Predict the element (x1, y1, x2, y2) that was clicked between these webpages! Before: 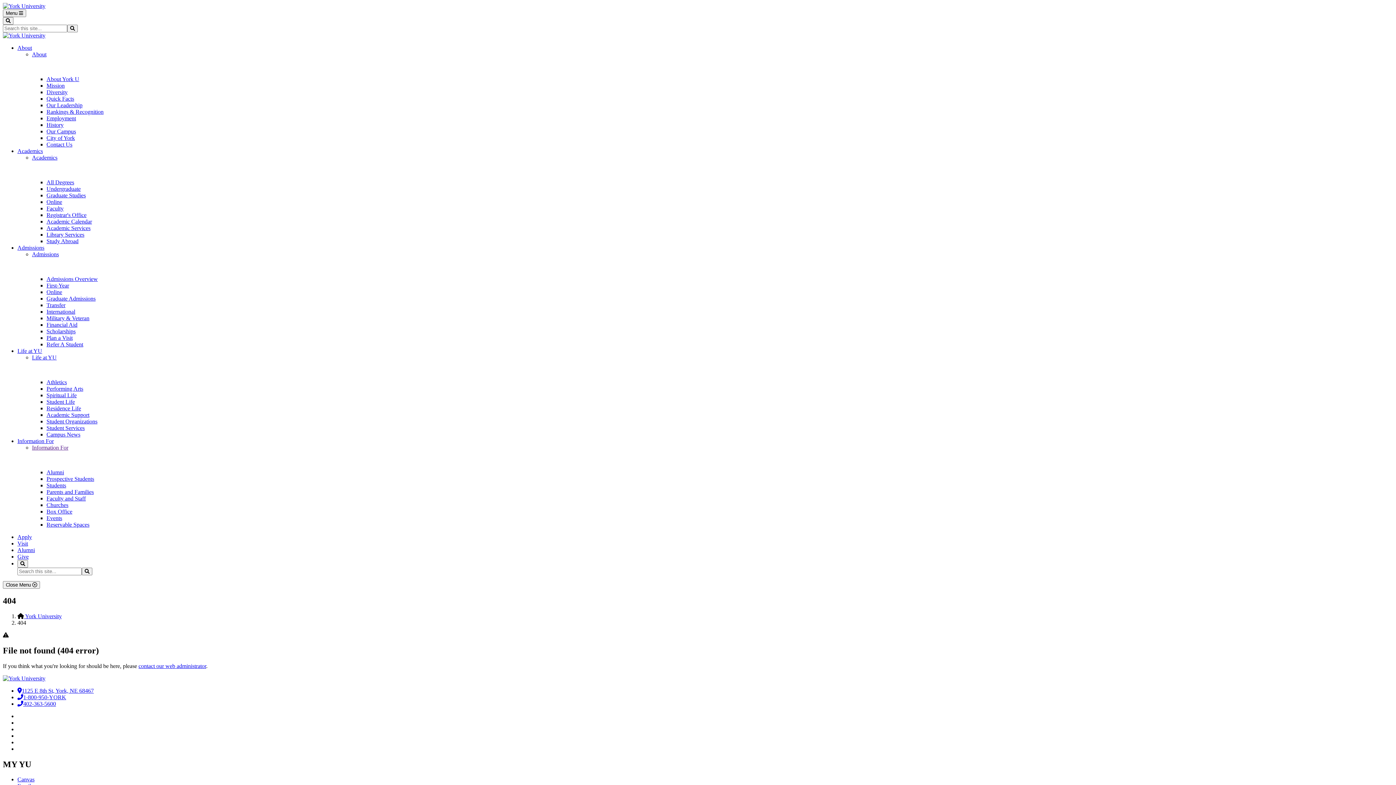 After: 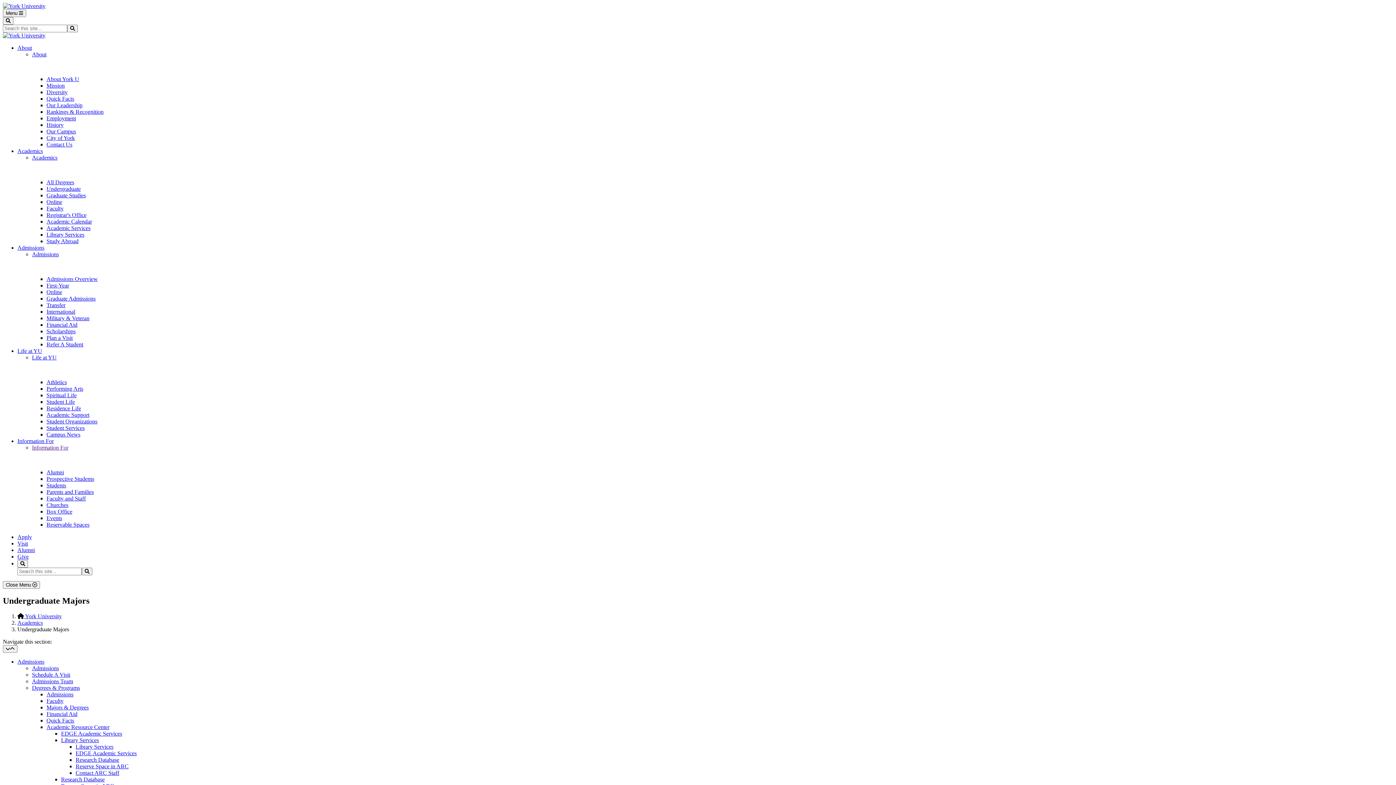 Action: bbox: (46, 185, 80, 192) label: Undergraduate